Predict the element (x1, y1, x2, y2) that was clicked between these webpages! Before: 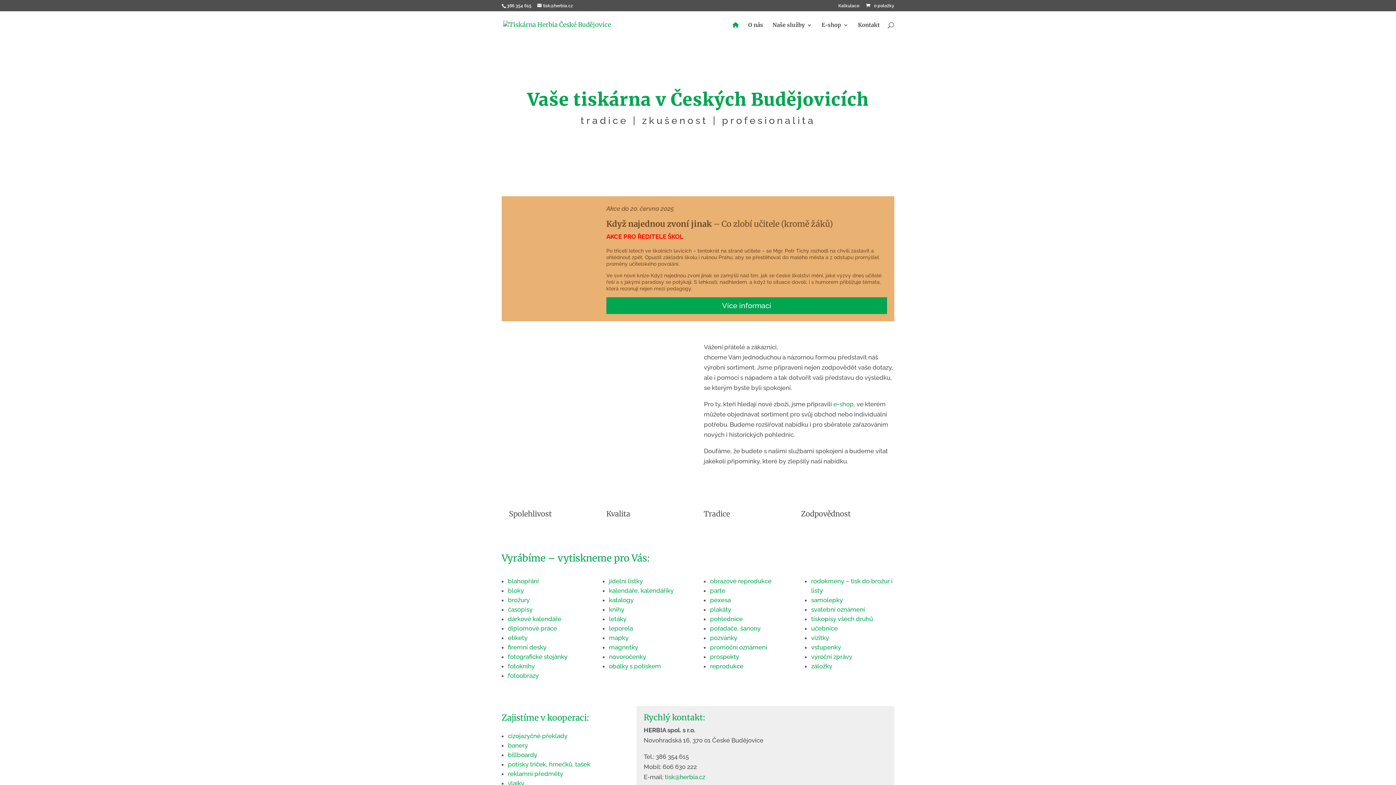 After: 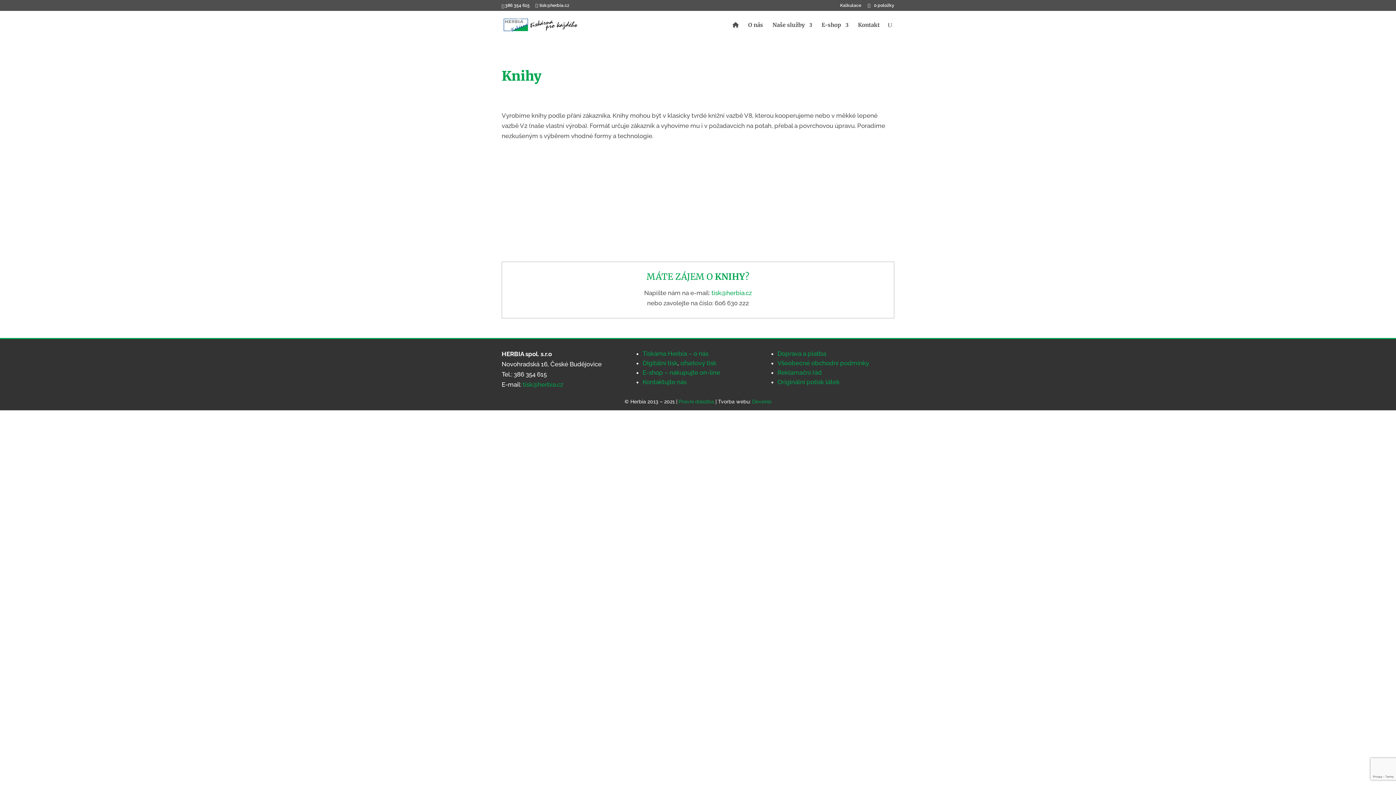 Action: label: knihy bbox: (609, 606, 624, 613)